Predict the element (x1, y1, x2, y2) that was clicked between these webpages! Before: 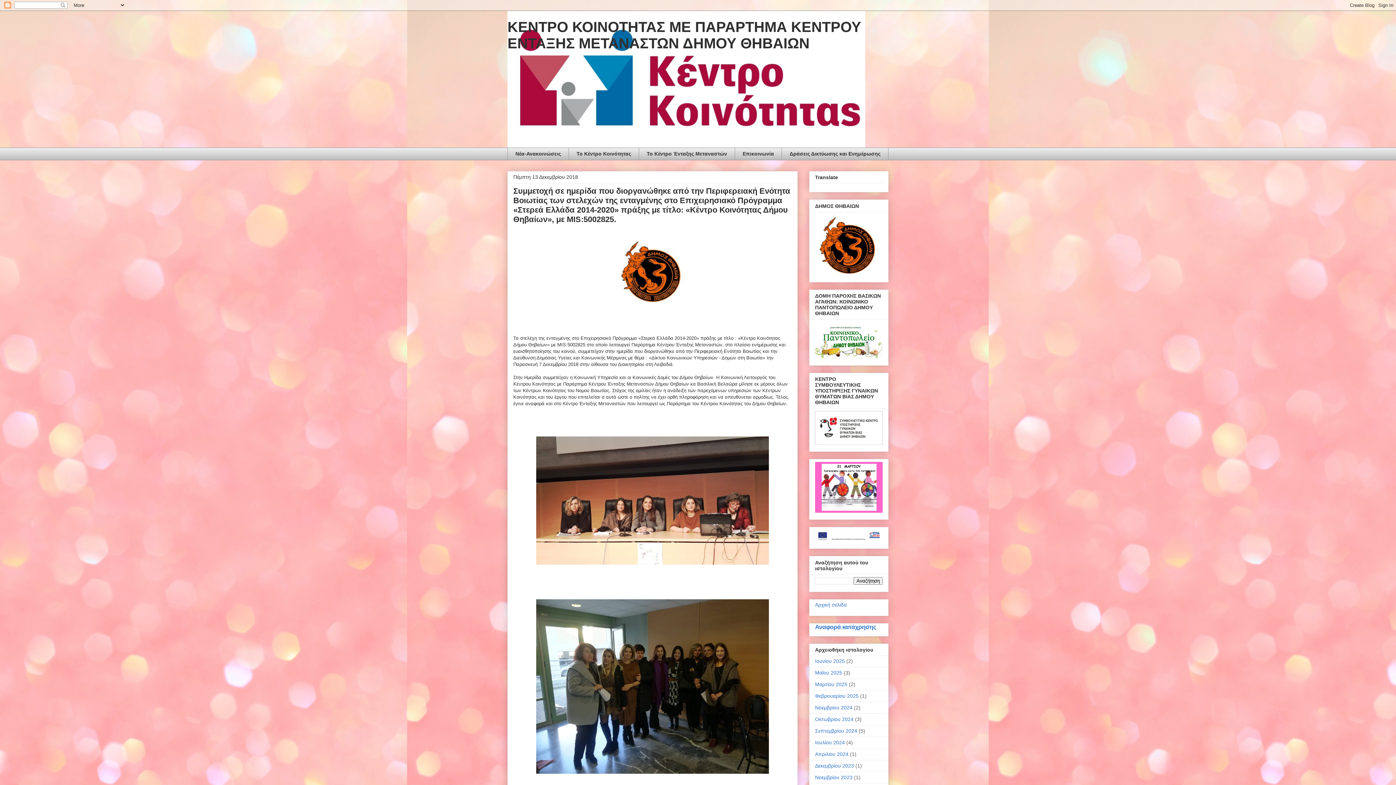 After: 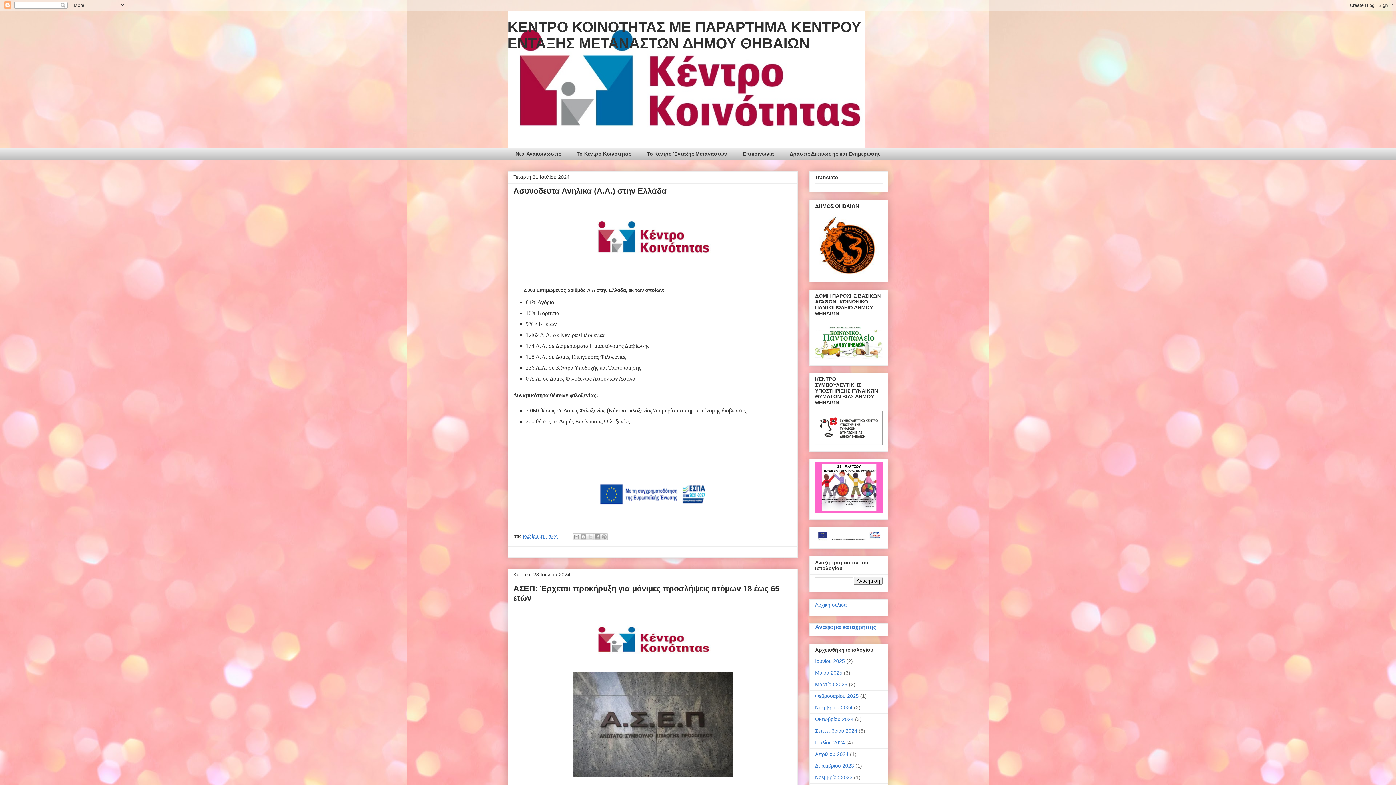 Action: bbox: (815, 740, 845, 745) label: Ιουλίου 2024